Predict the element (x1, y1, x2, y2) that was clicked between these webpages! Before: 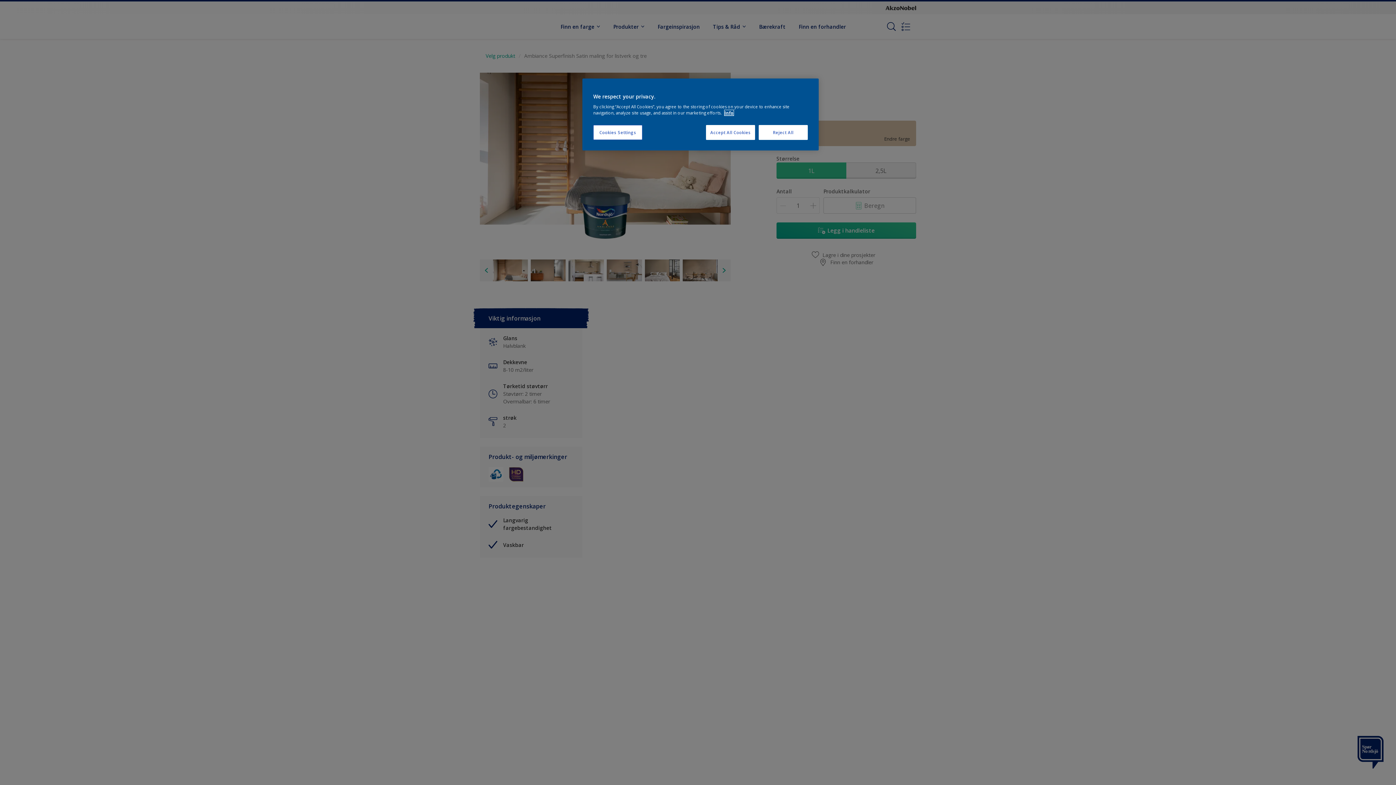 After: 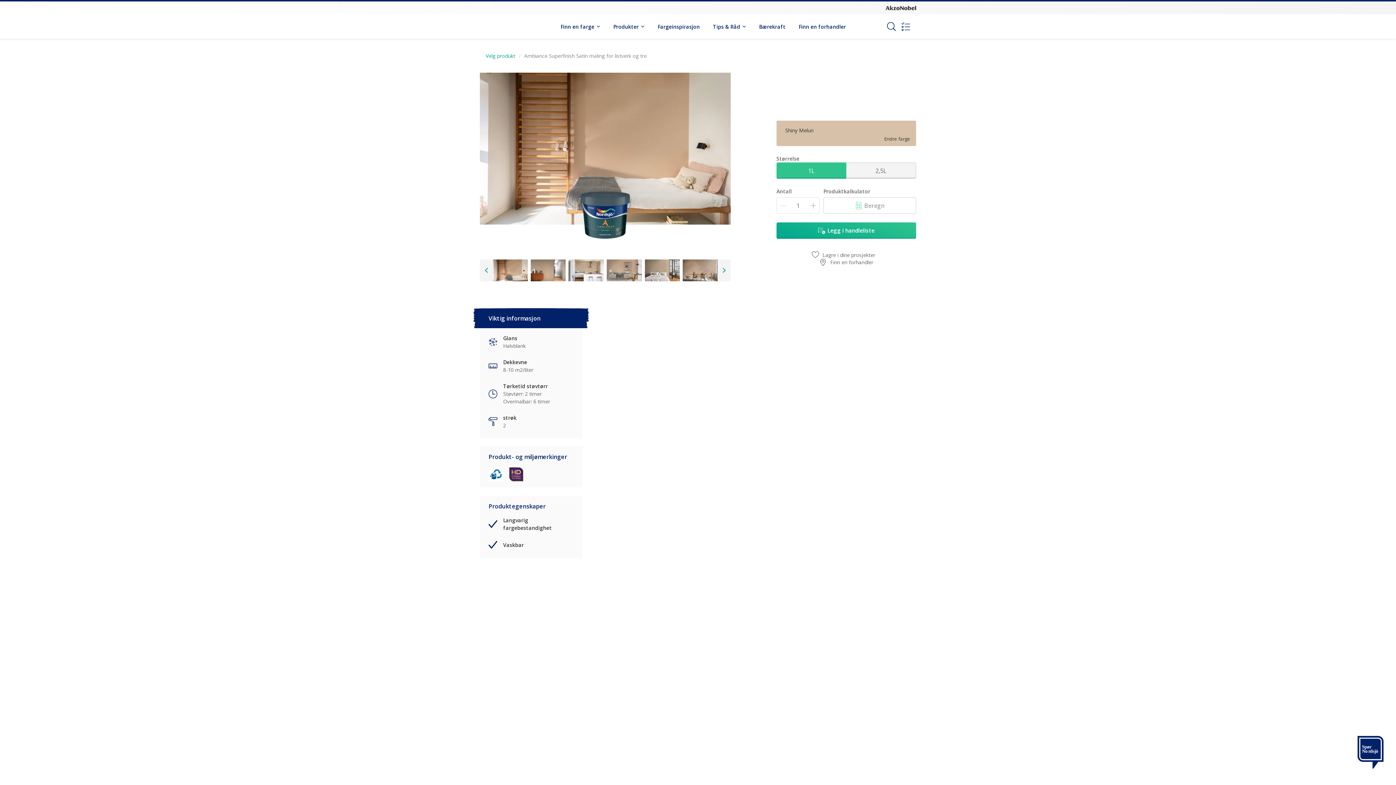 Action: label: Reject All bbox: (758, 125, 808, 140)